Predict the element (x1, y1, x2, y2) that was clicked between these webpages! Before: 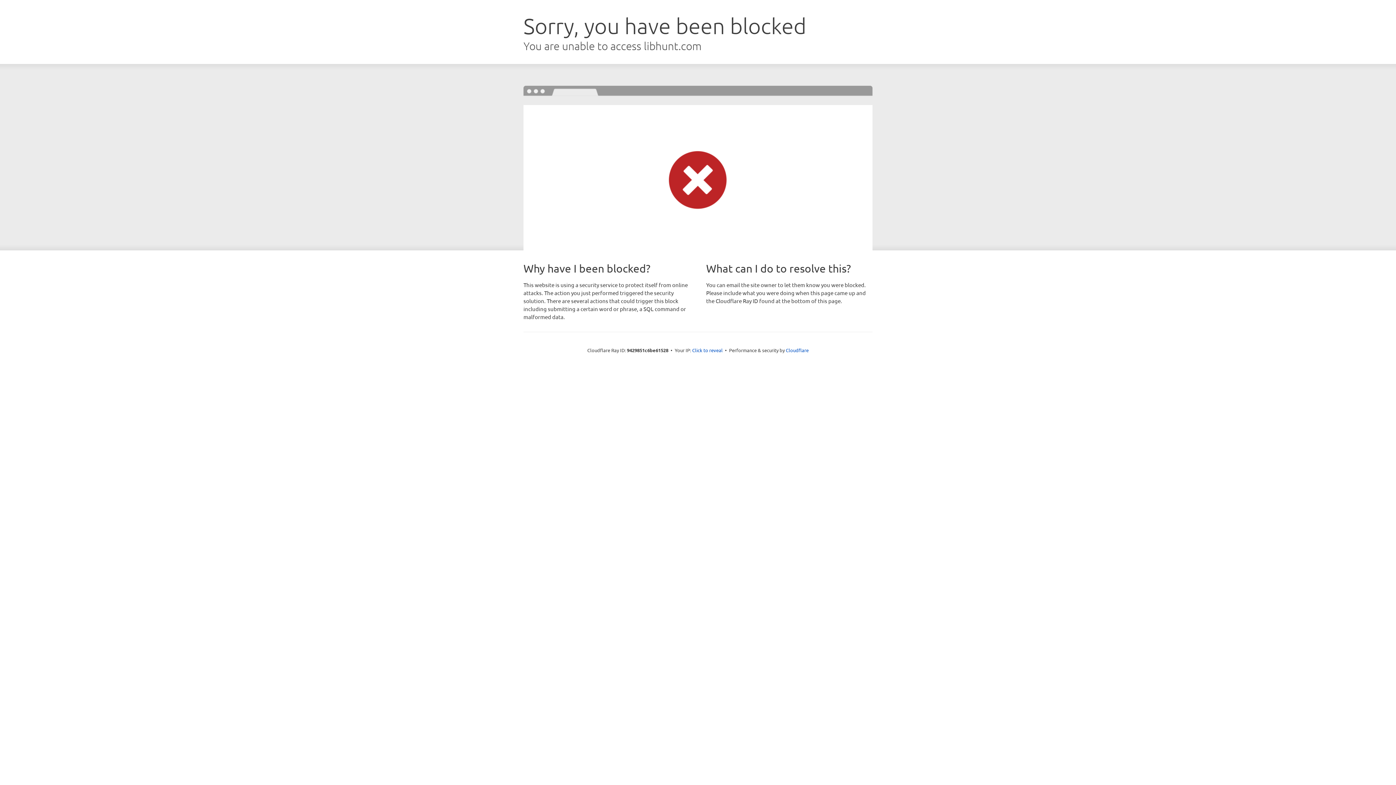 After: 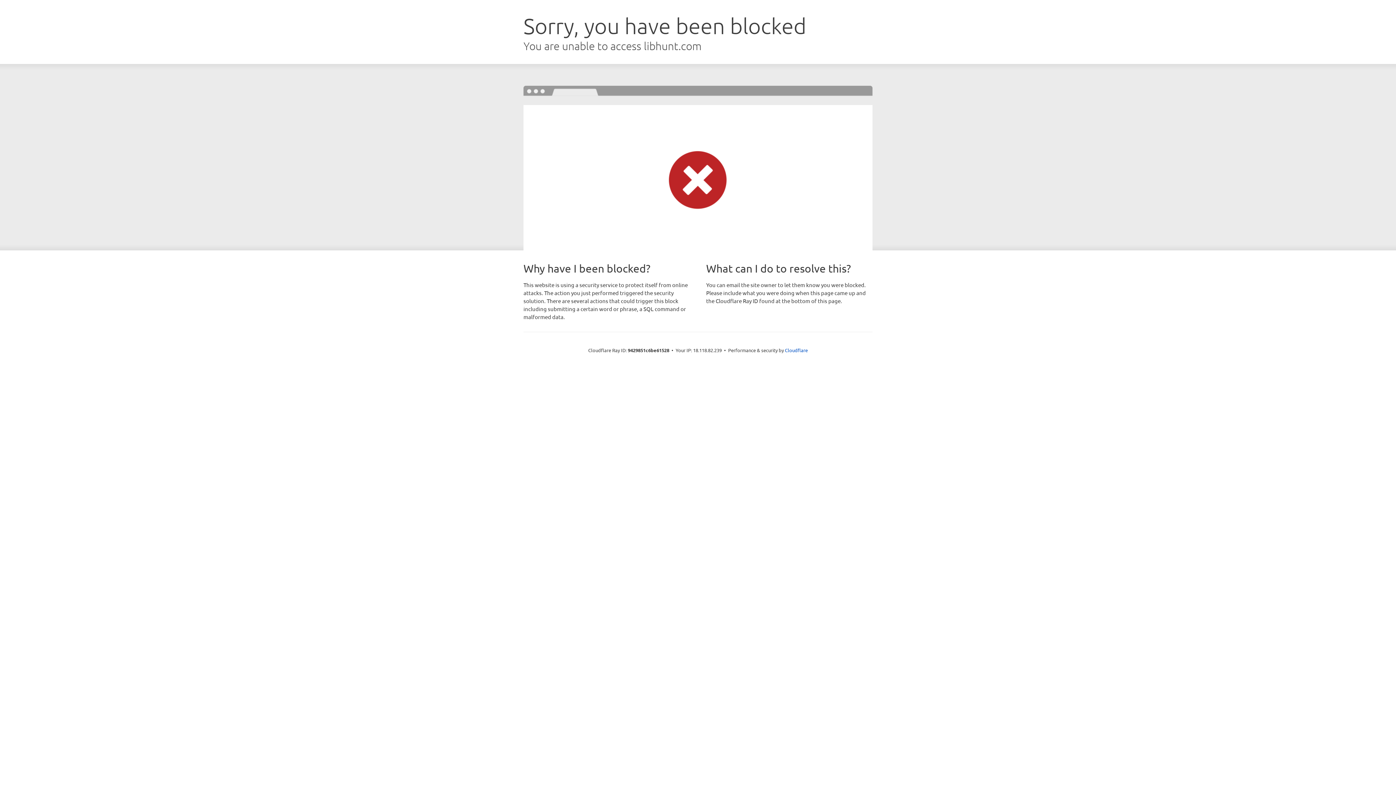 Action: label: Click to reveal bbox: (692, 346, 722, 353)